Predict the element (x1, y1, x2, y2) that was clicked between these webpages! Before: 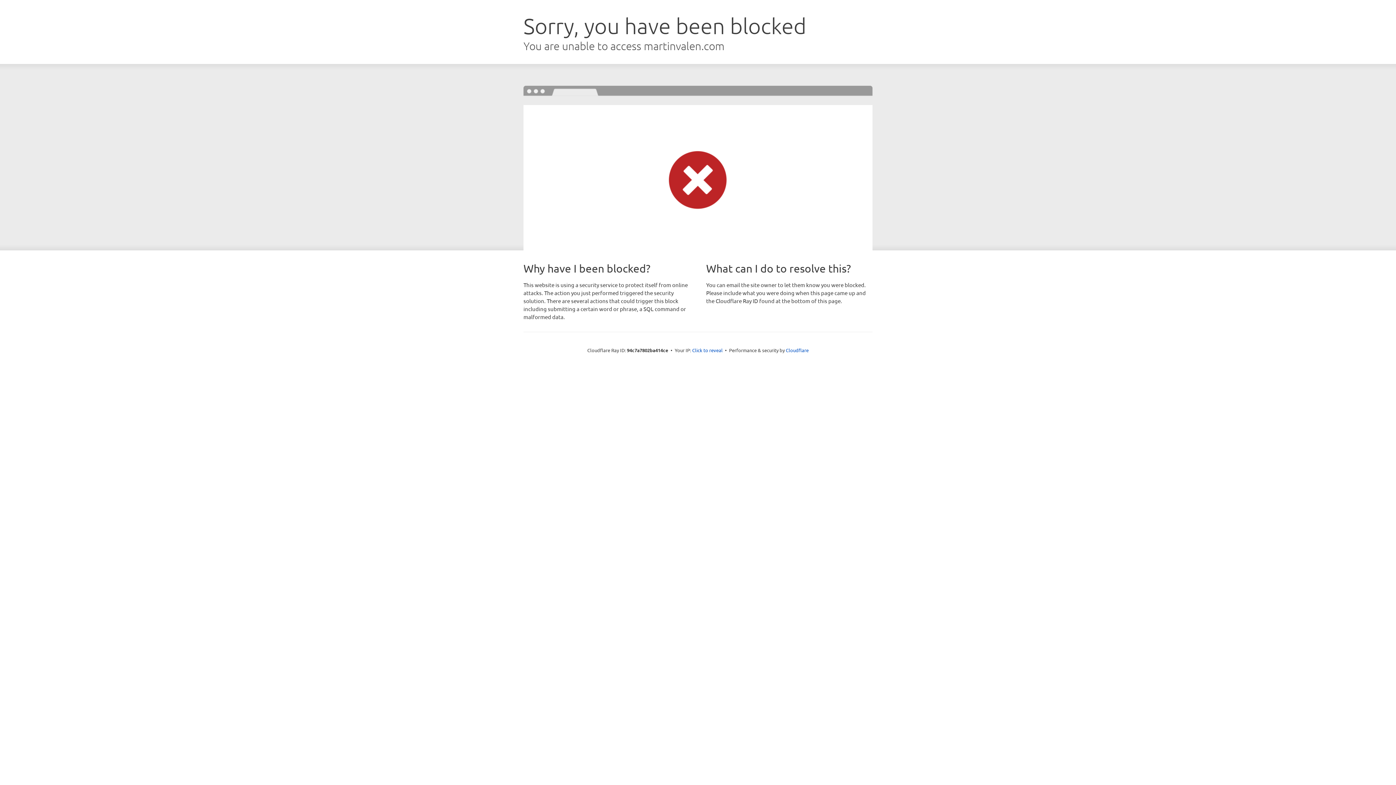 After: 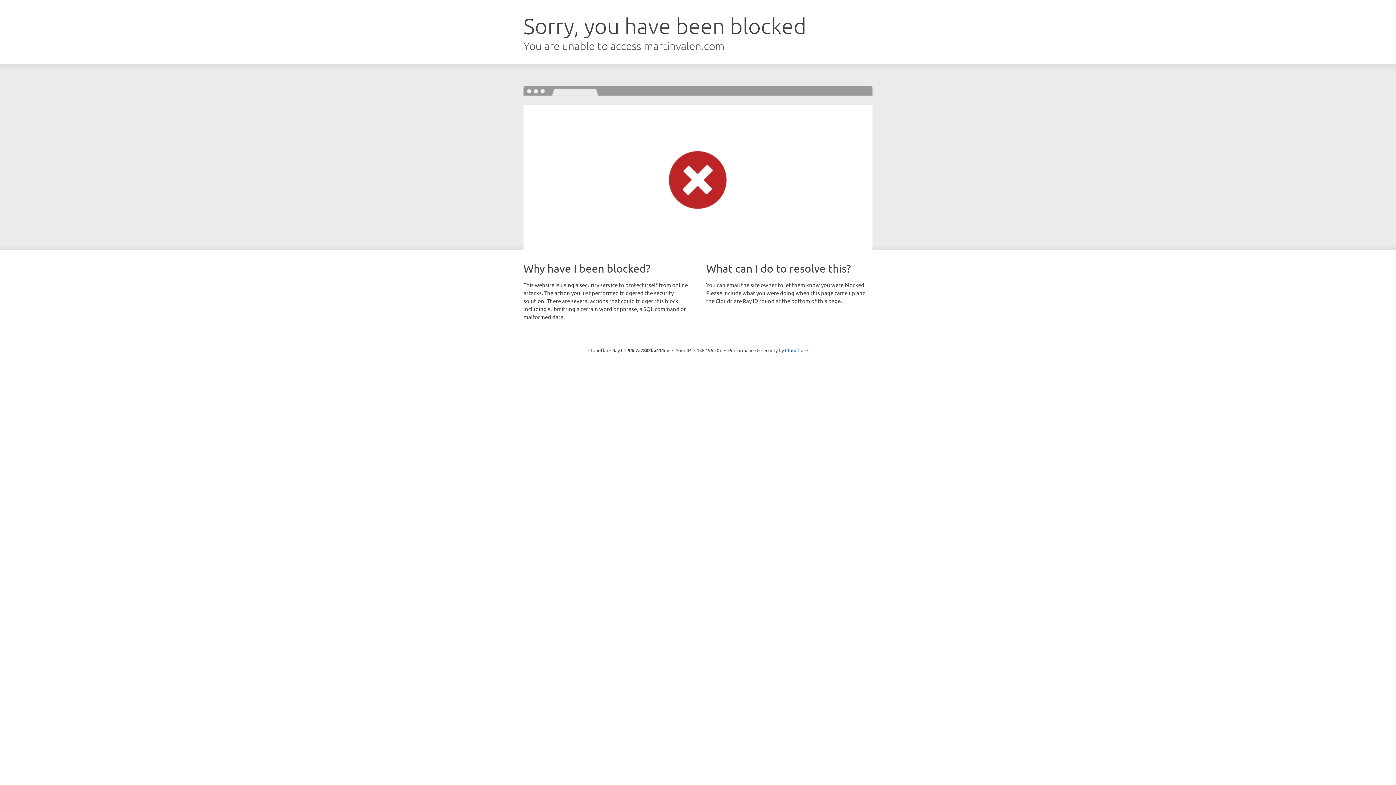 Action: bbox: (692, 346, 722, 353) label: Click to reveal